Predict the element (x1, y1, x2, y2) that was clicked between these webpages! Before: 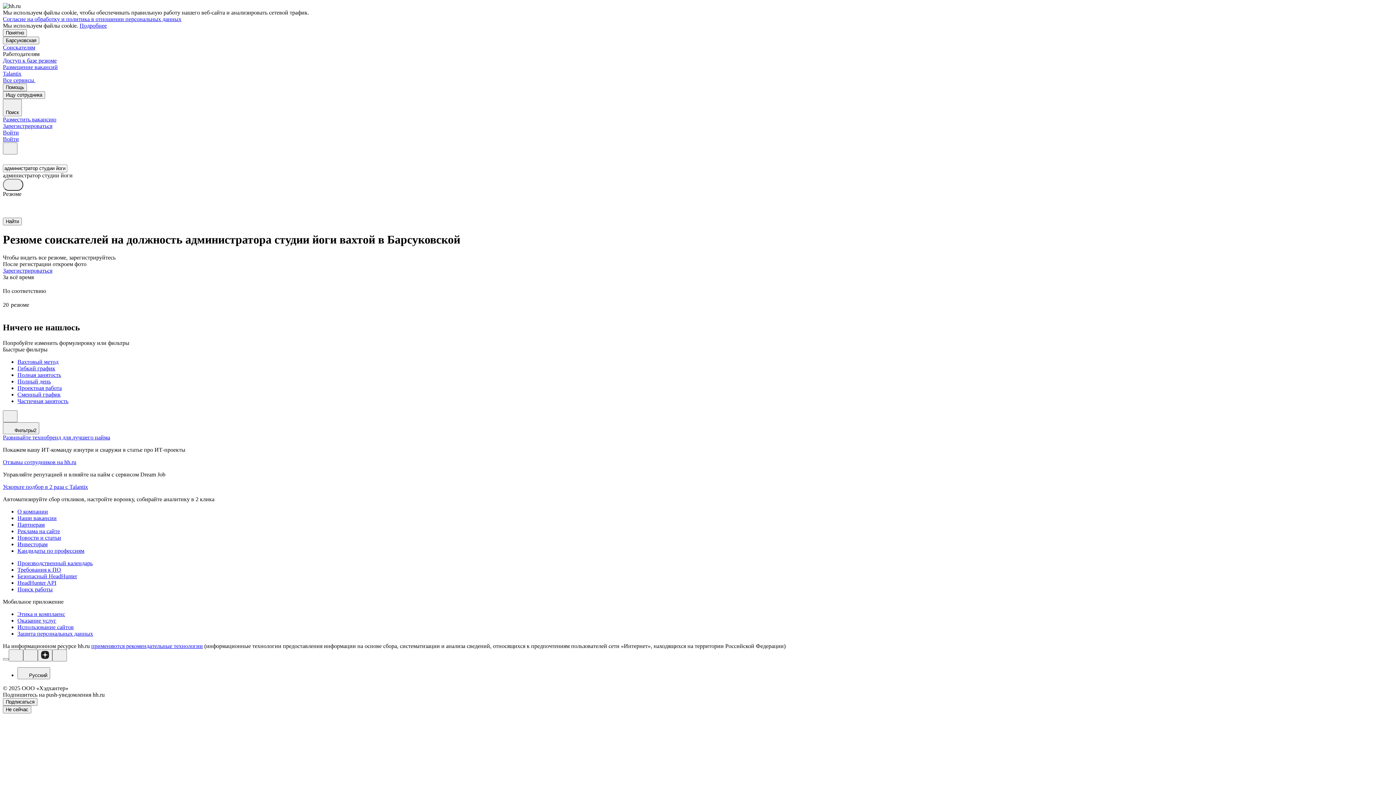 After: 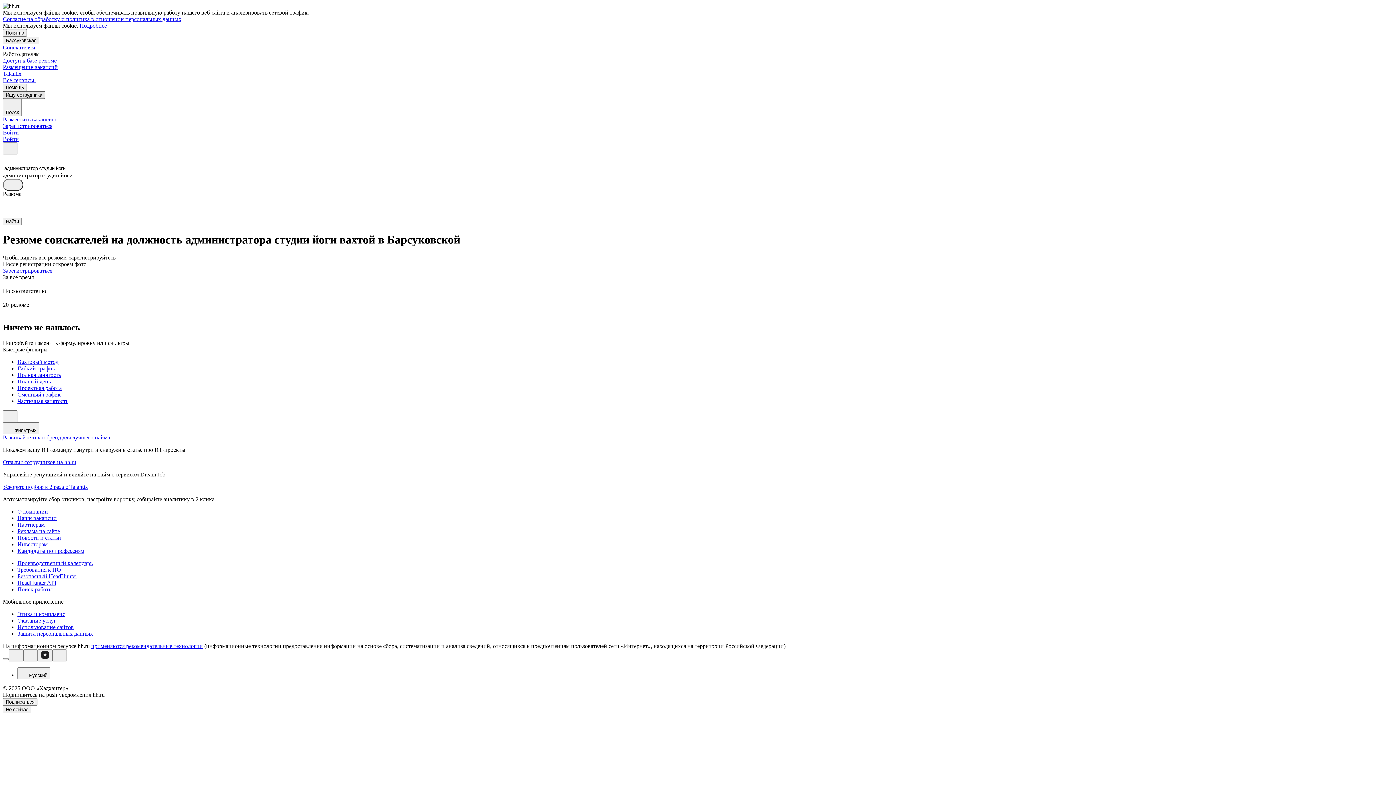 Action: label: Ищу сотрудника bbox: (2, 91, 45, 98)